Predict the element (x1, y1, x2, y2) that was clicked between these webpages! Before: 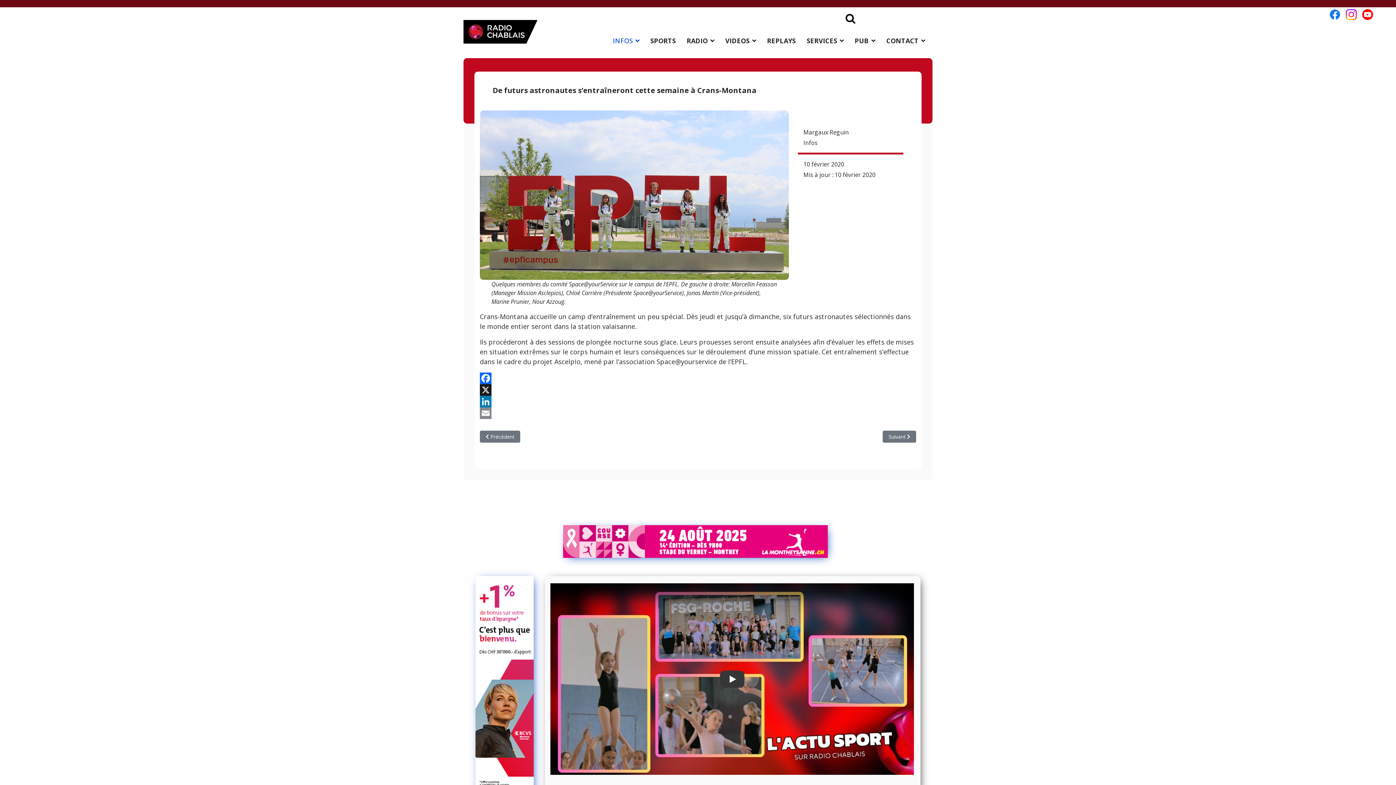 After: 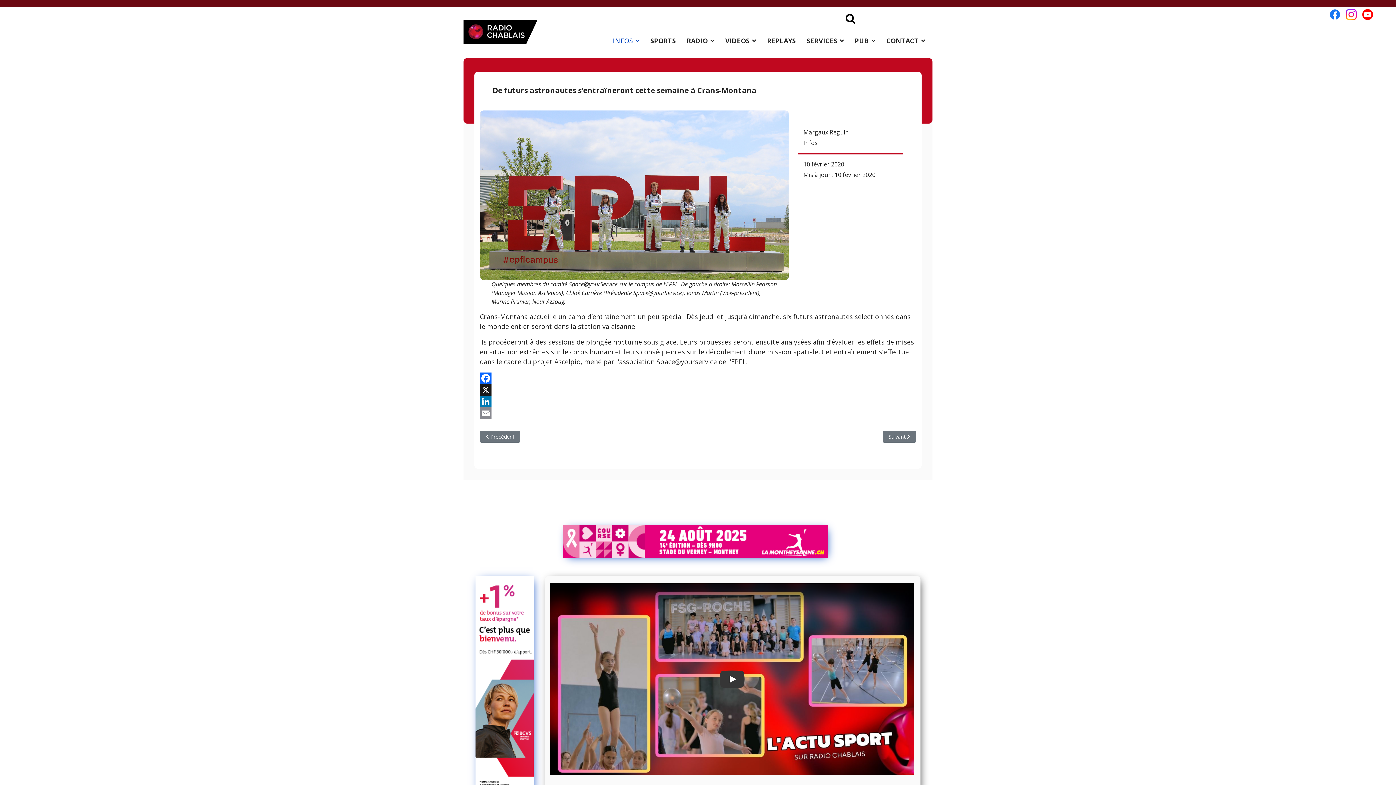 Action: label: Email bbox: (480, 407, 916, 419)